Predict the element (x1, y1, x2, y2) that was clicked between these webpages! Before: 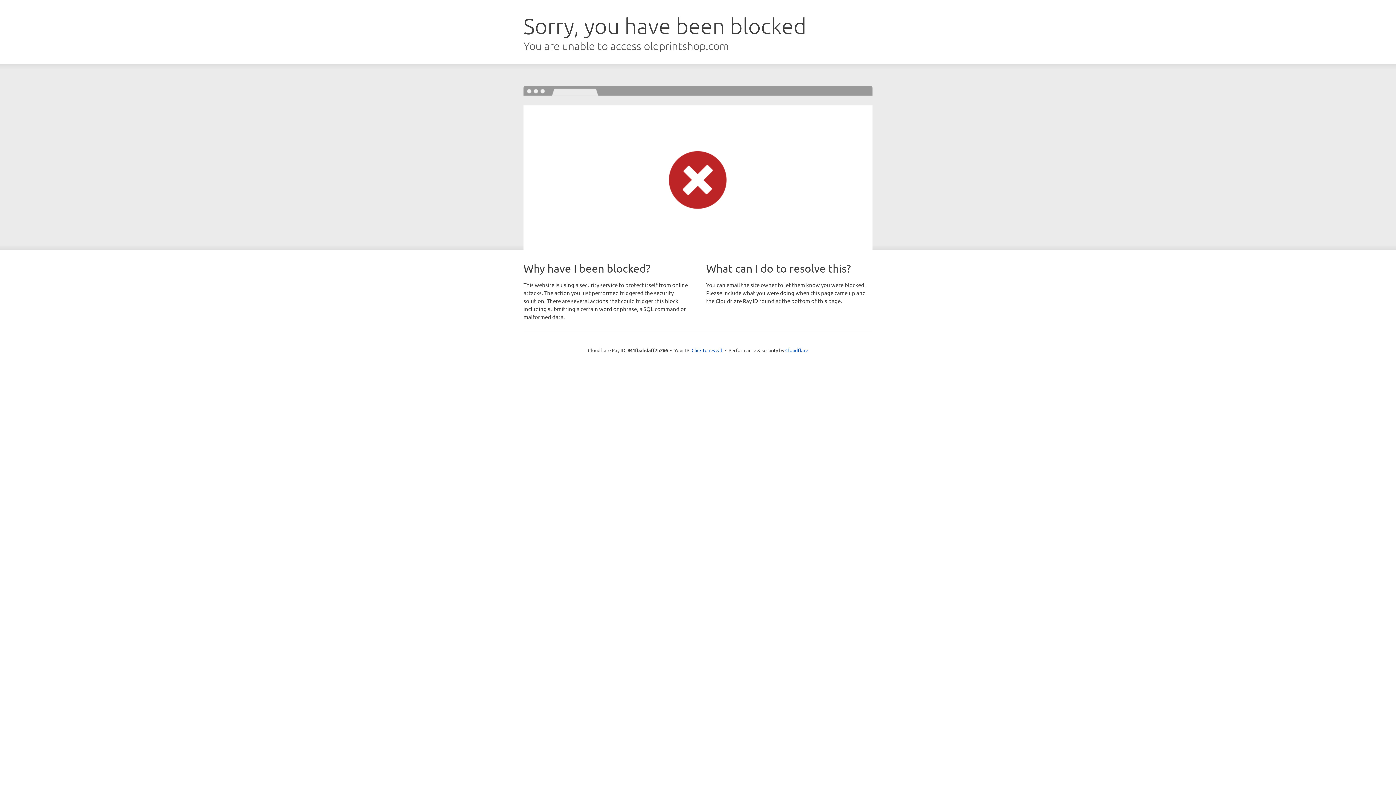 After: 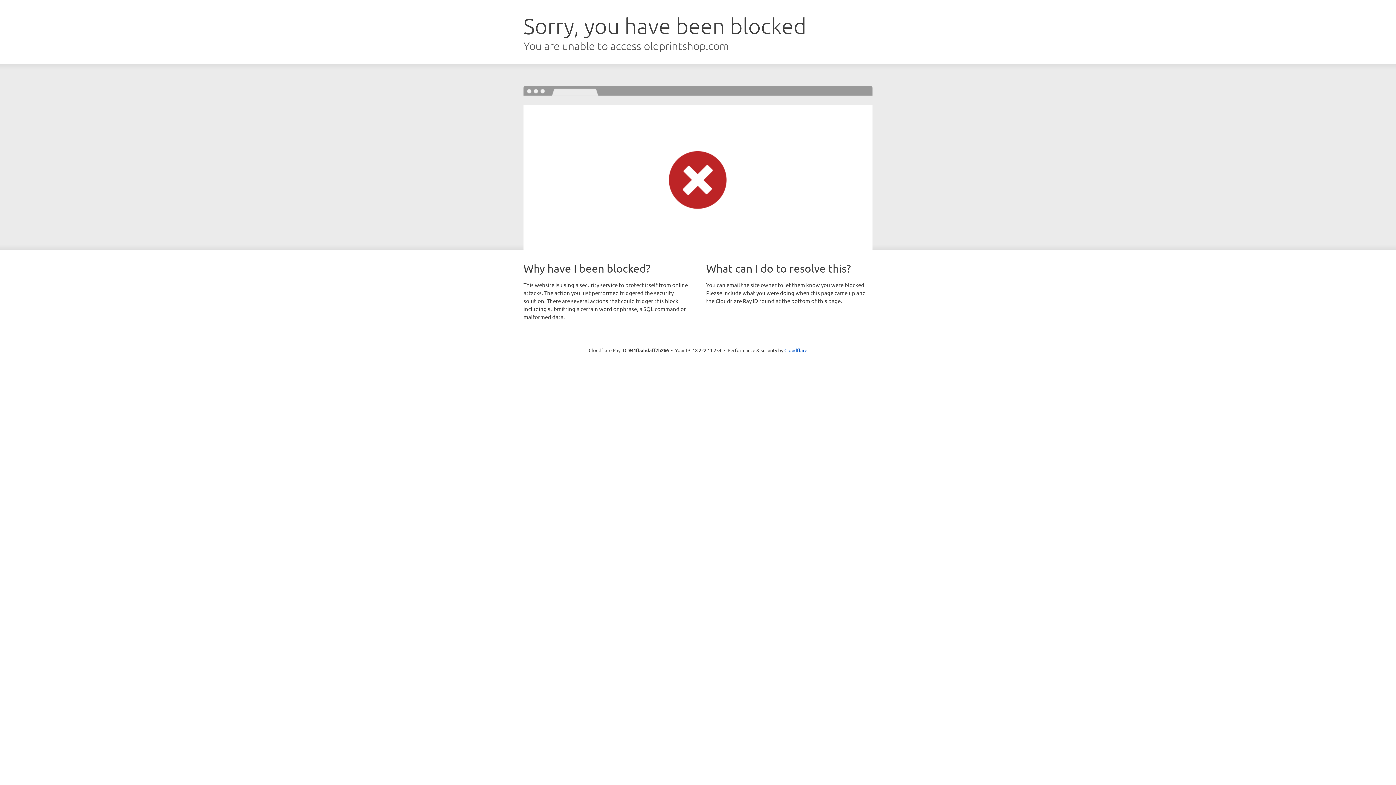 Action: label: Click to reveal bbox: (691, 346, 722, 353)